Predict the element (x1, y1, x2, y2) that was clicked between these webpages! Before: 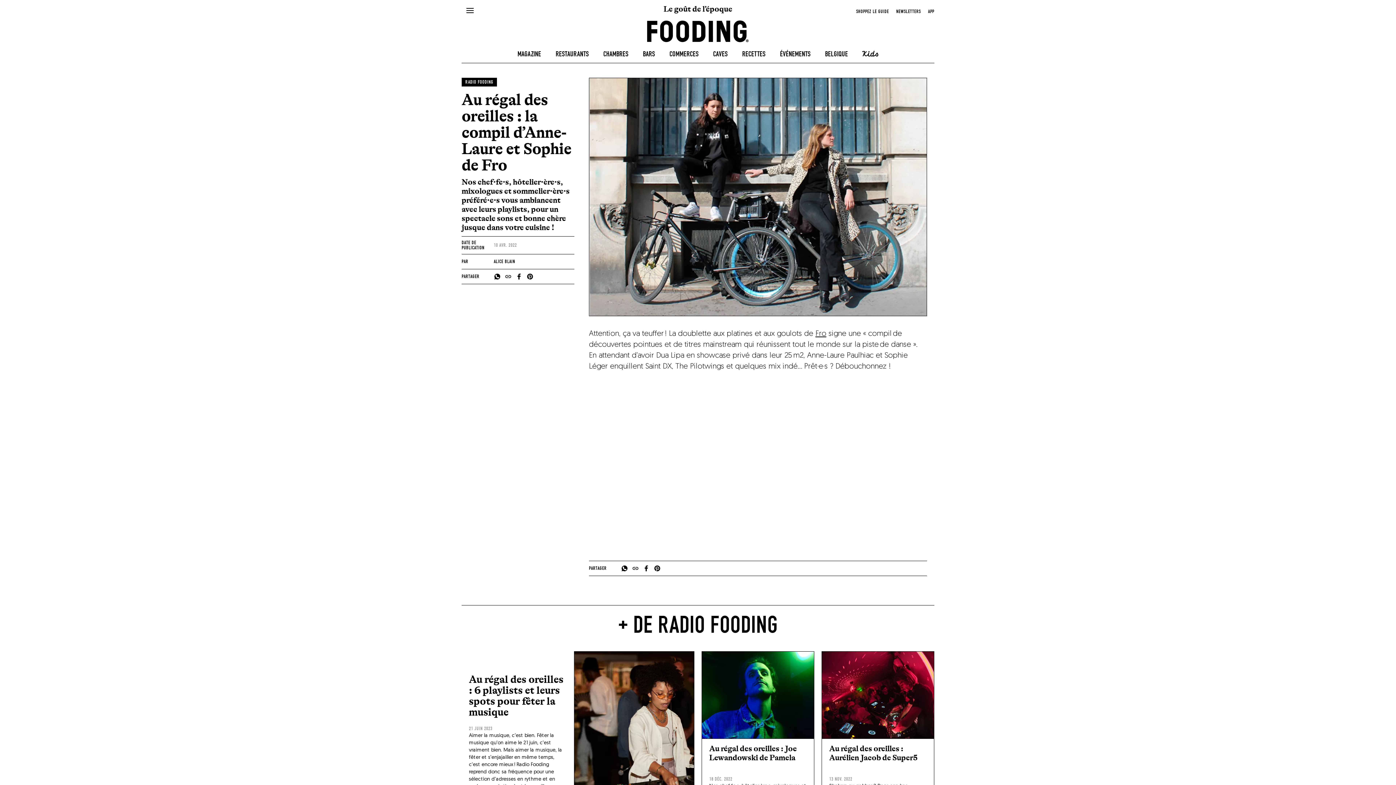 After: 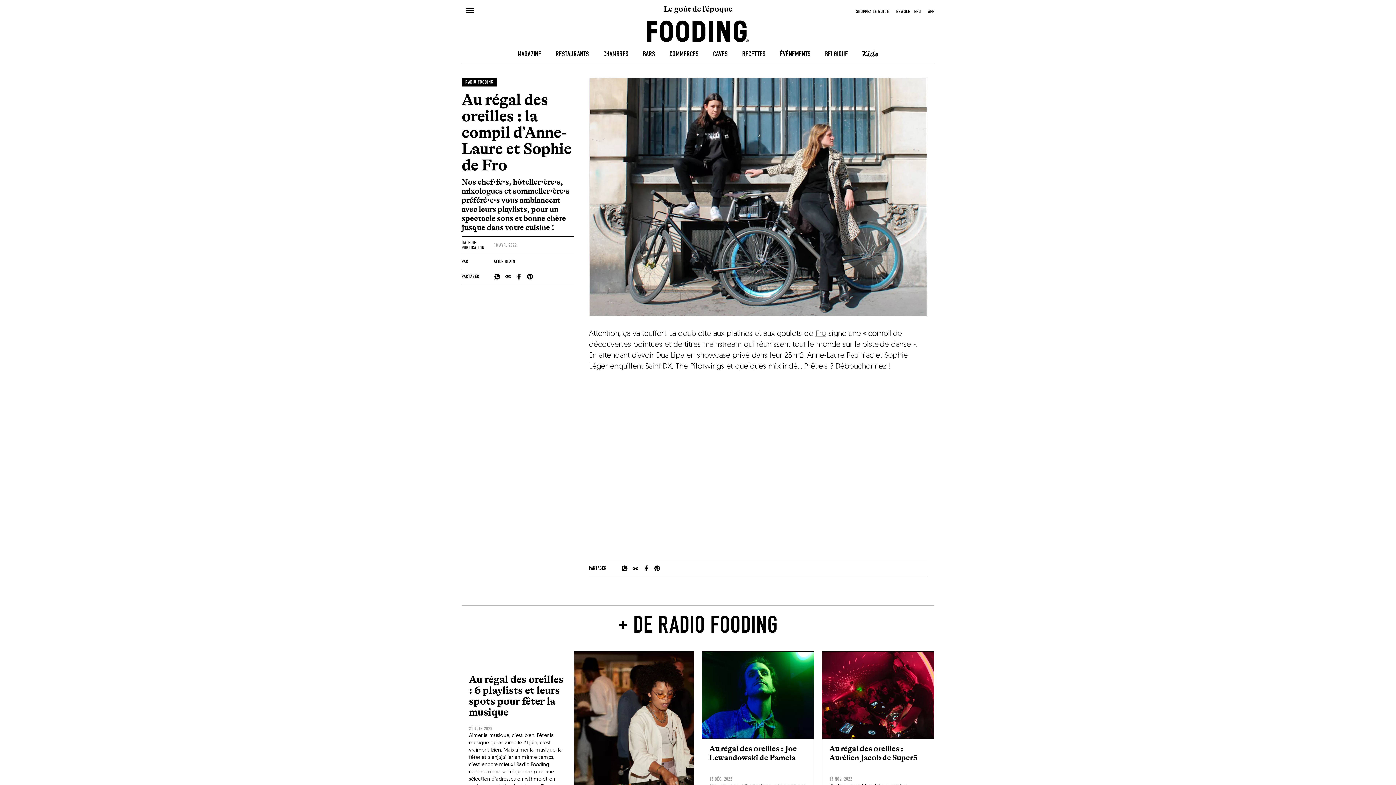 Action: bbox: (928, 6, 934, 15) label: APP